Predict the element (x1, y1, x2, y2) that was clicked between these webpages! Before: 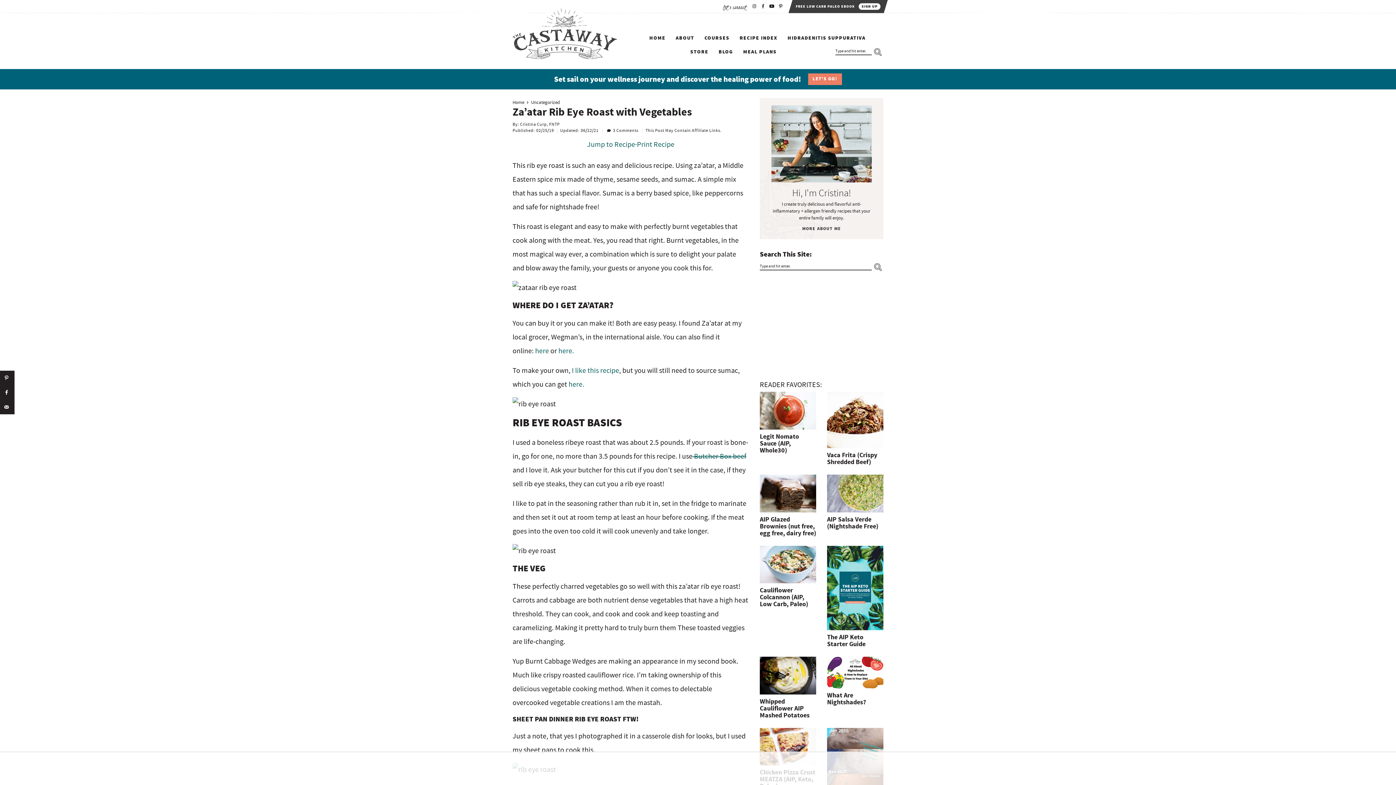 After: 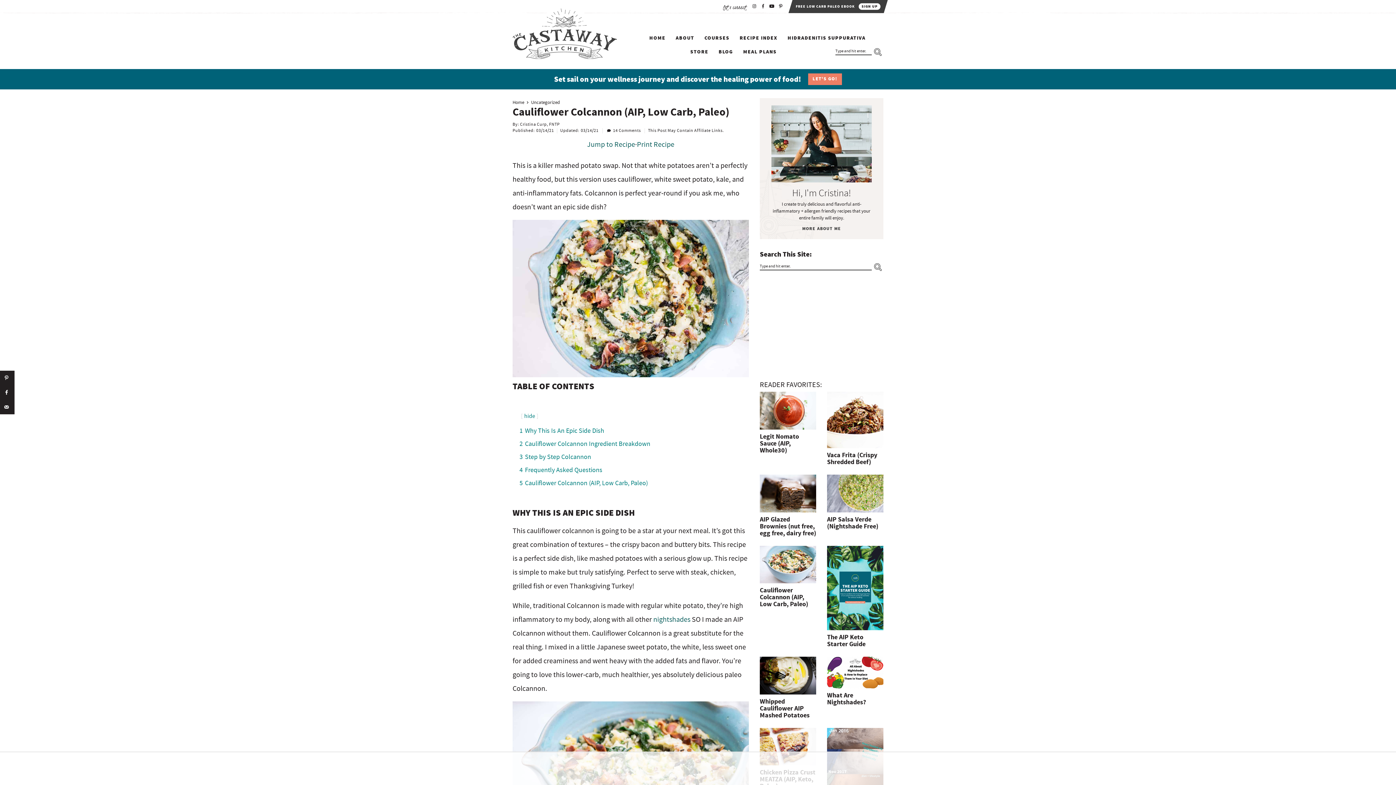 Action: bbox: (760, 586, 808, 609) label: Cauliflower Colcannon (AIP, Low Carb, Paleo)